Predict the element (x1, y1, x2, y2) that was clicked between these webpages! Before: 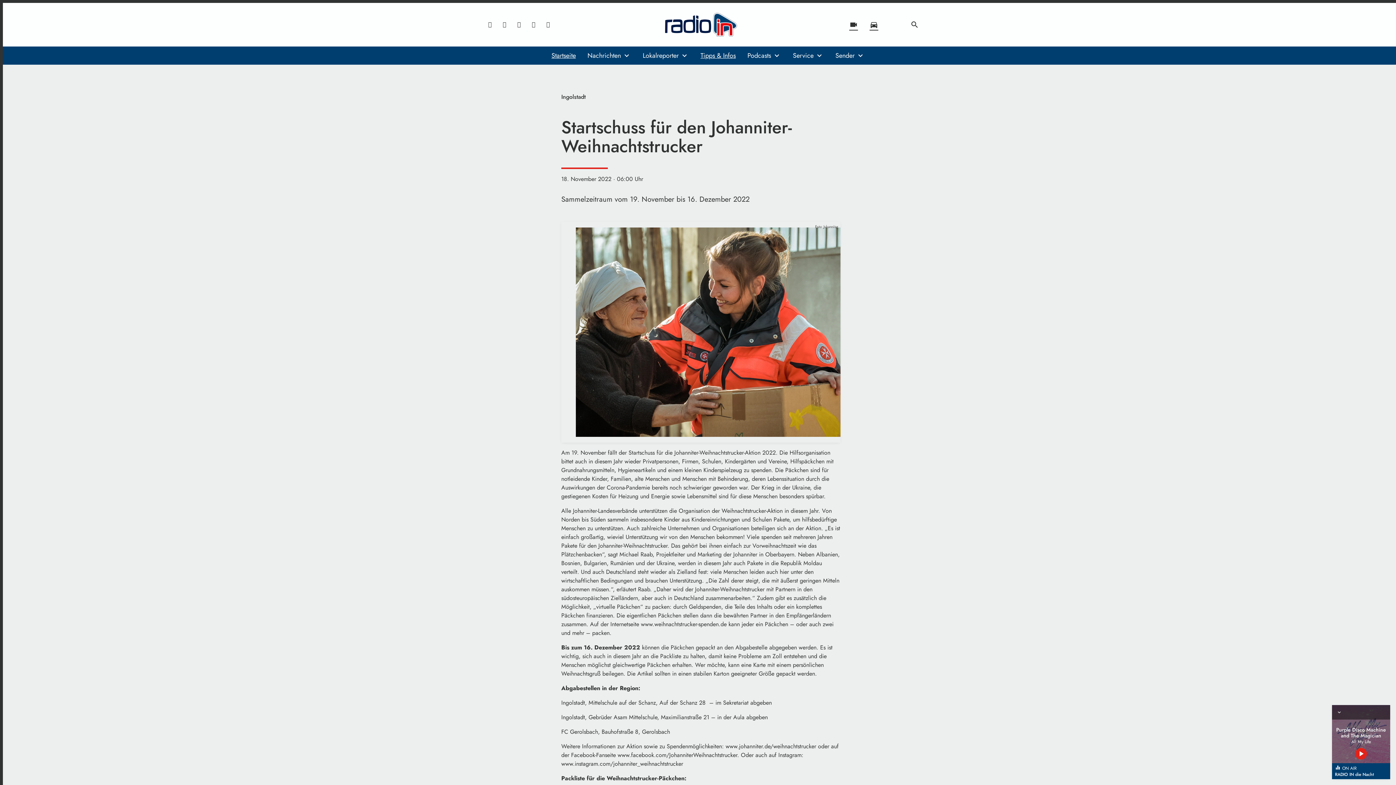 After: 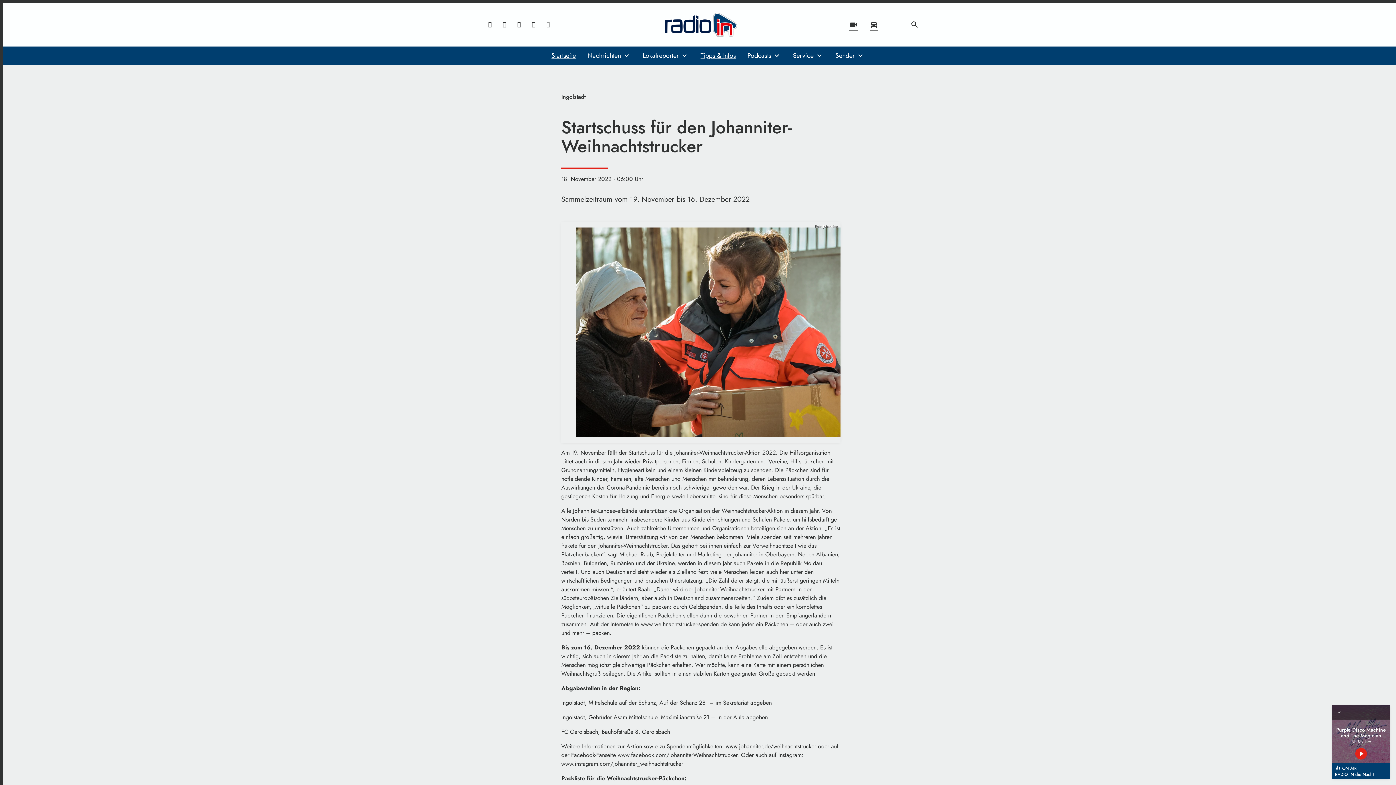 Action: bbox: (541, 17, 555, 32)